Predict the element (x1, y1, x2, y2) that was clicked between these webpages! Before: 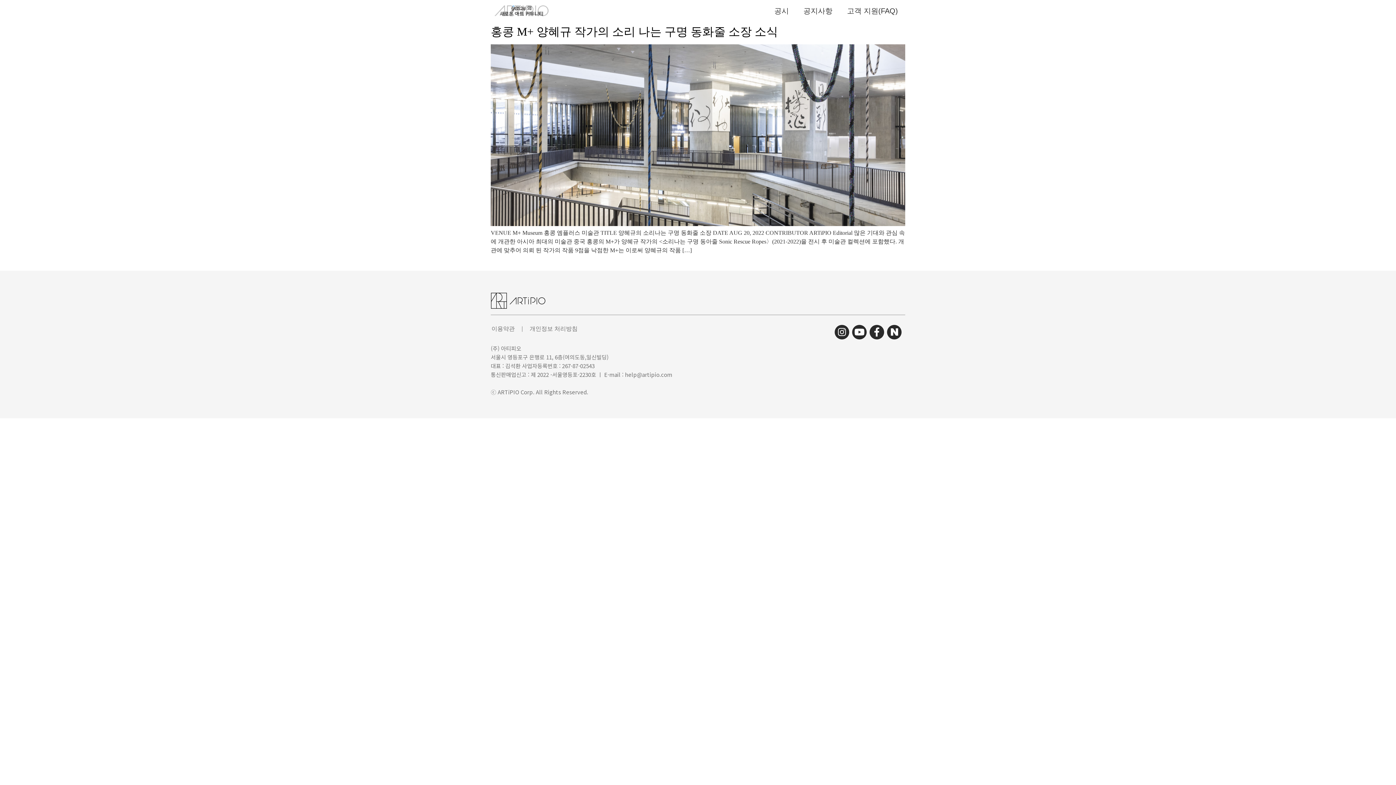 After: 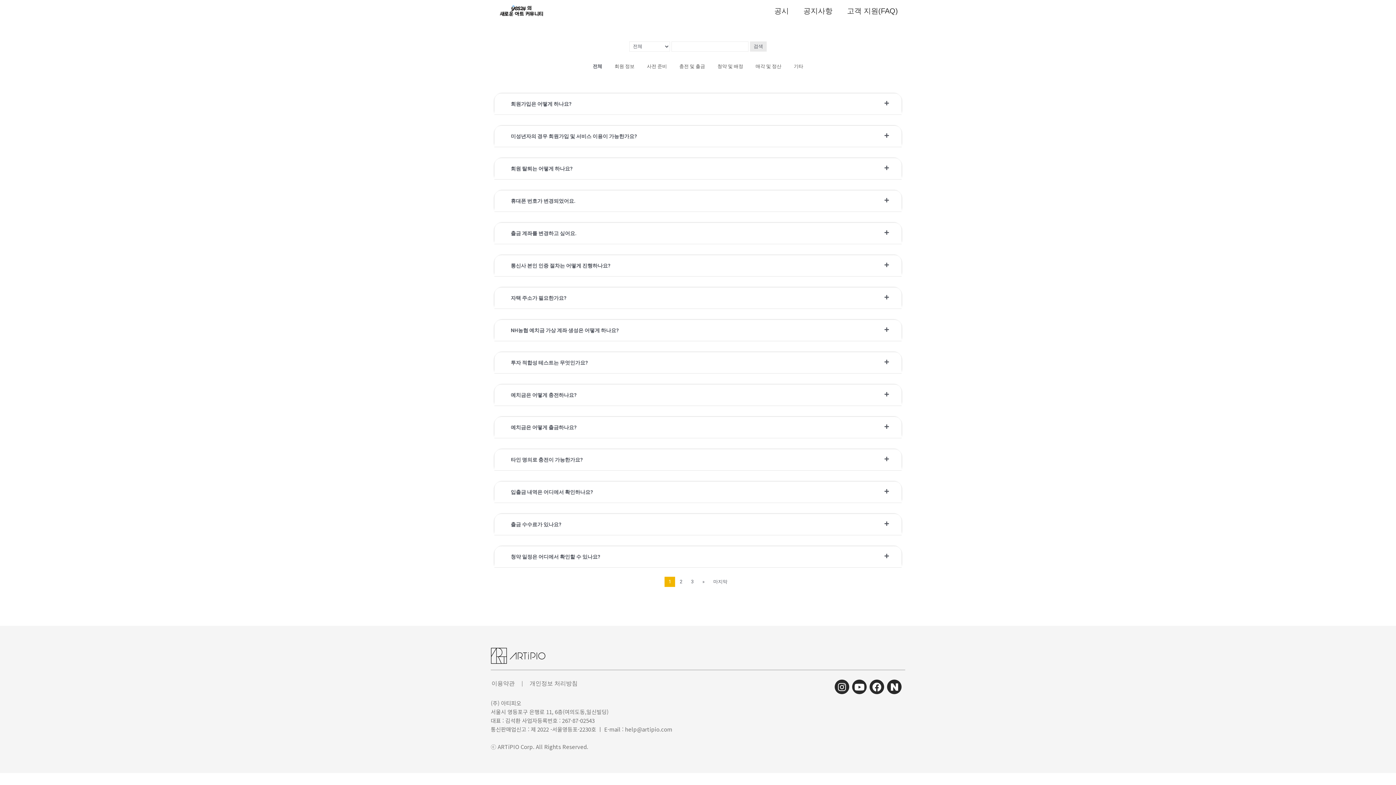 Action: bbox: (840, 1, 905, 20) label: 고객 지원(FAQ)